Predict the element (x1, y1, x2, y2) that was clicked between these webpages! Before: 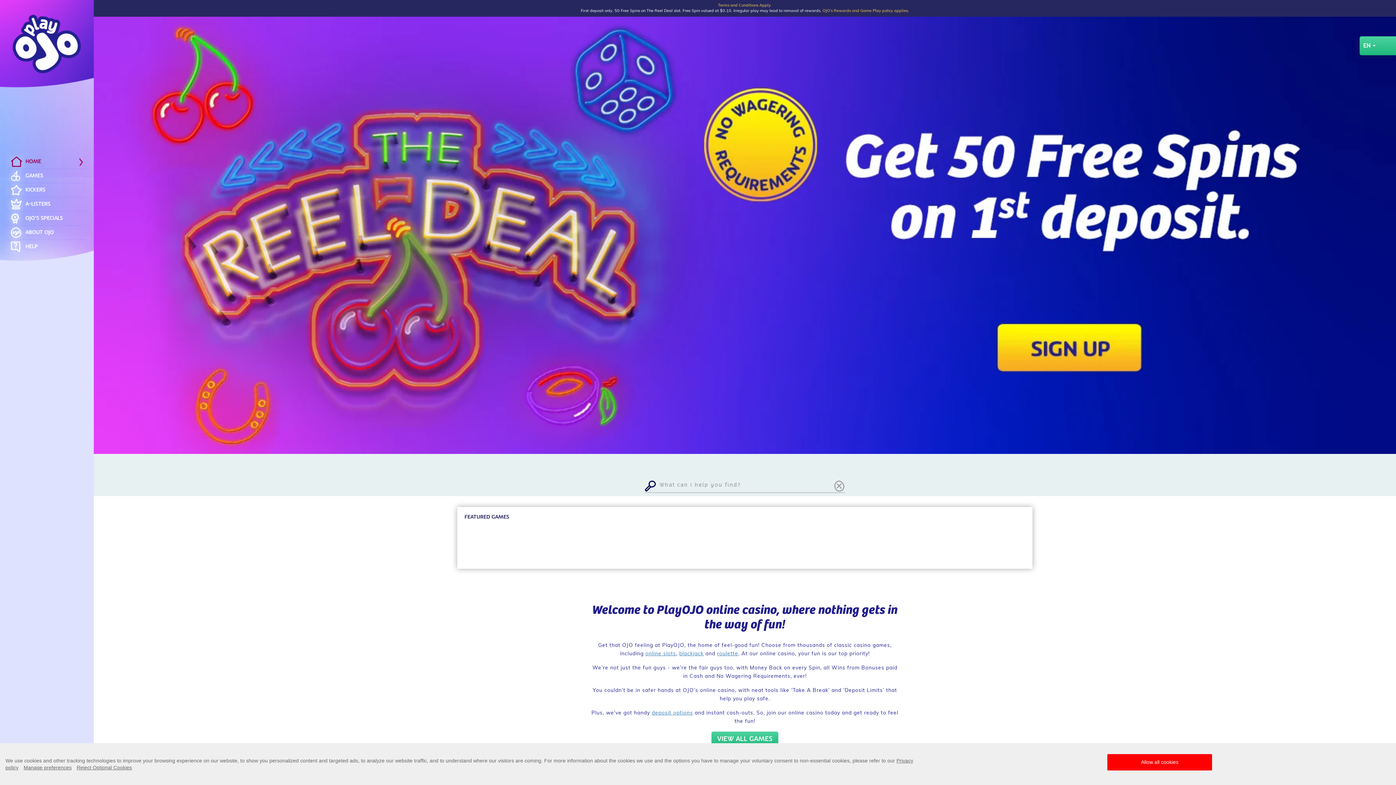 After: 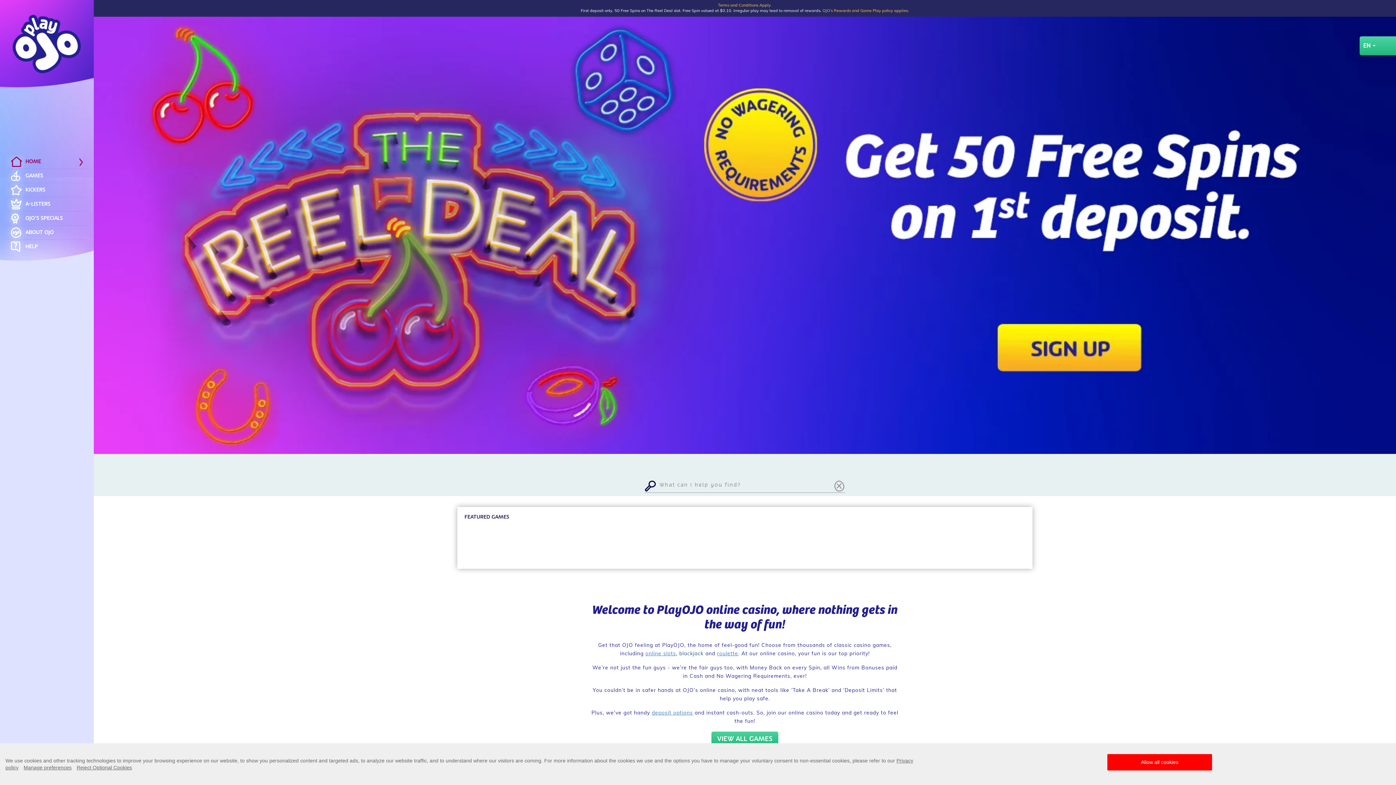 Action: label: blackjack bbox: (679, 651, 703, 656)